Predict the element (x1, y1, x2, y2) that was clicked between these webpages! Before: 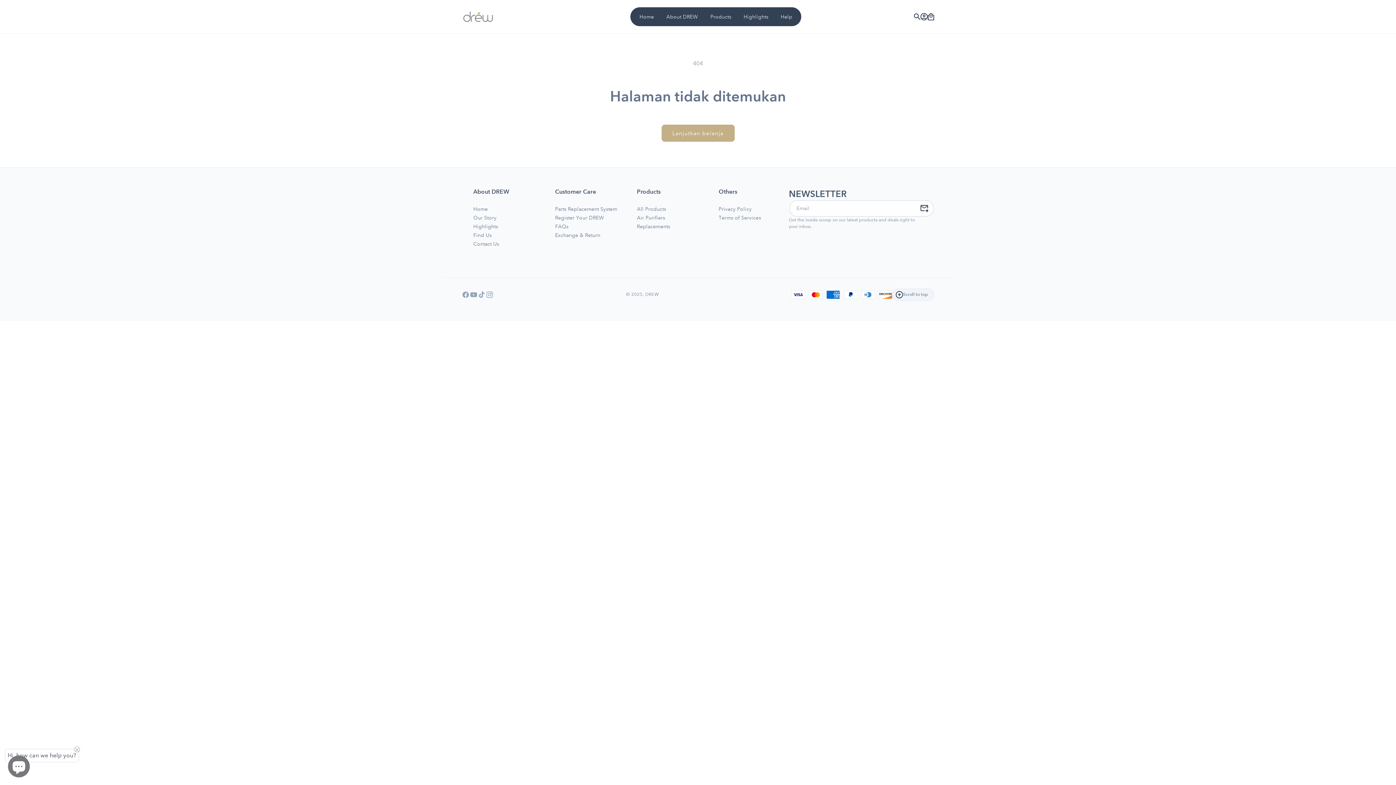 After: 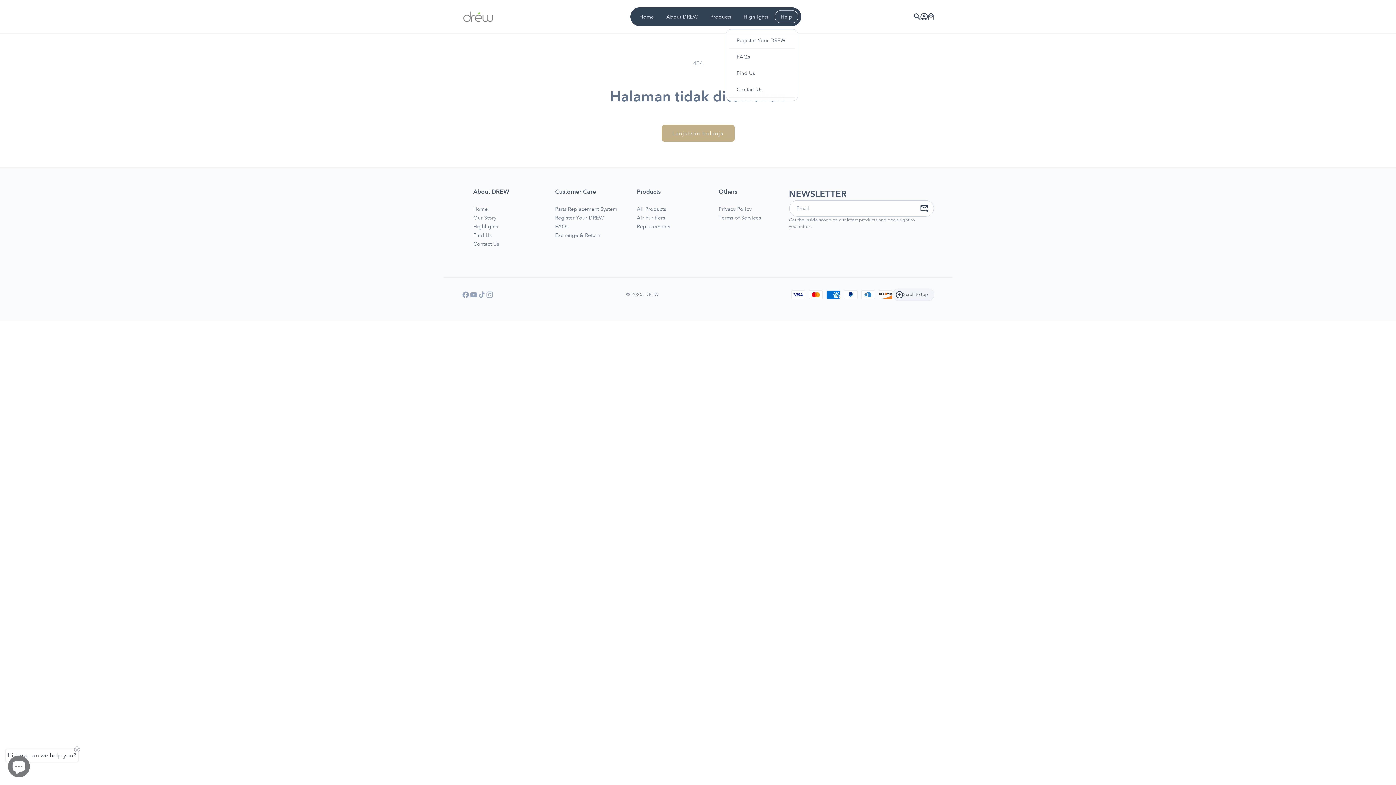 Action: bbox: (774, 10, 798, 23) label: Help